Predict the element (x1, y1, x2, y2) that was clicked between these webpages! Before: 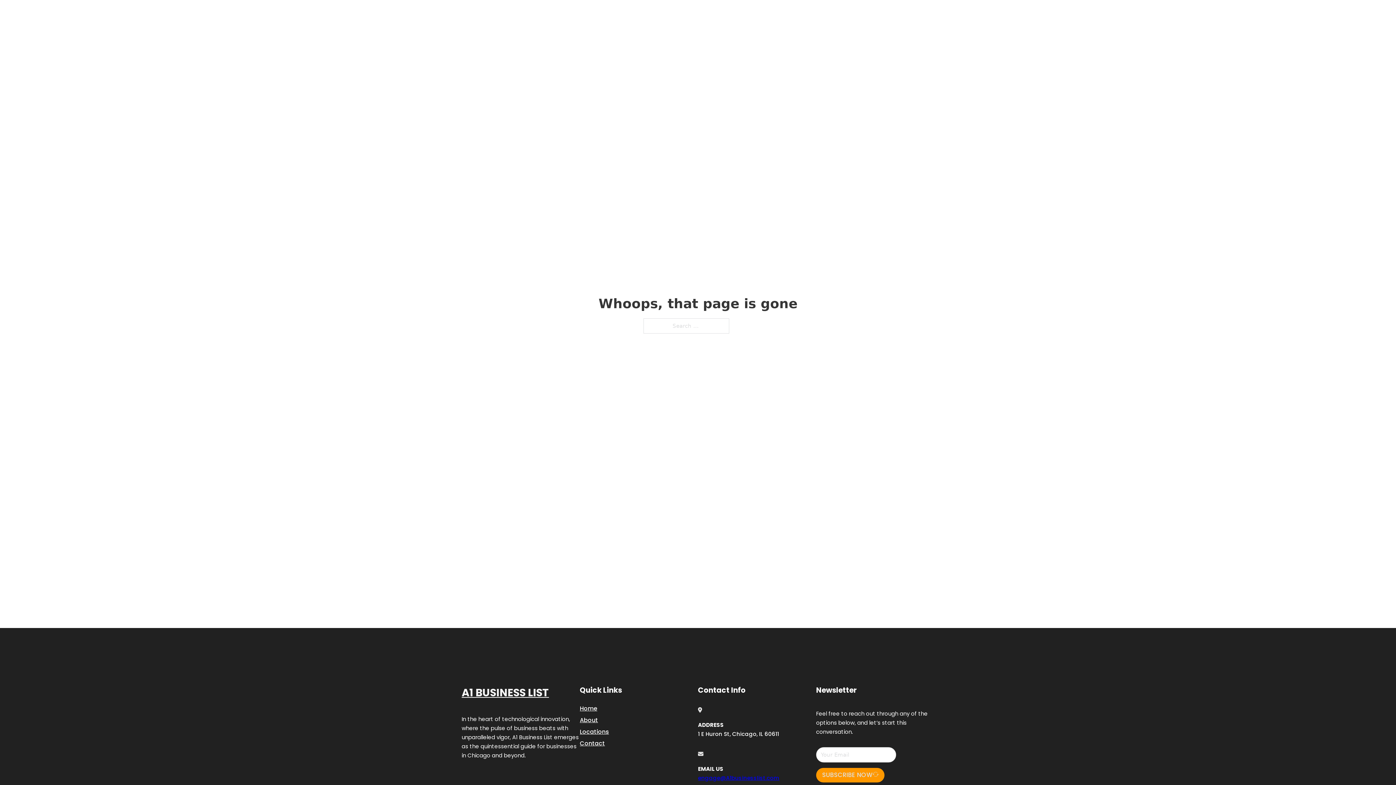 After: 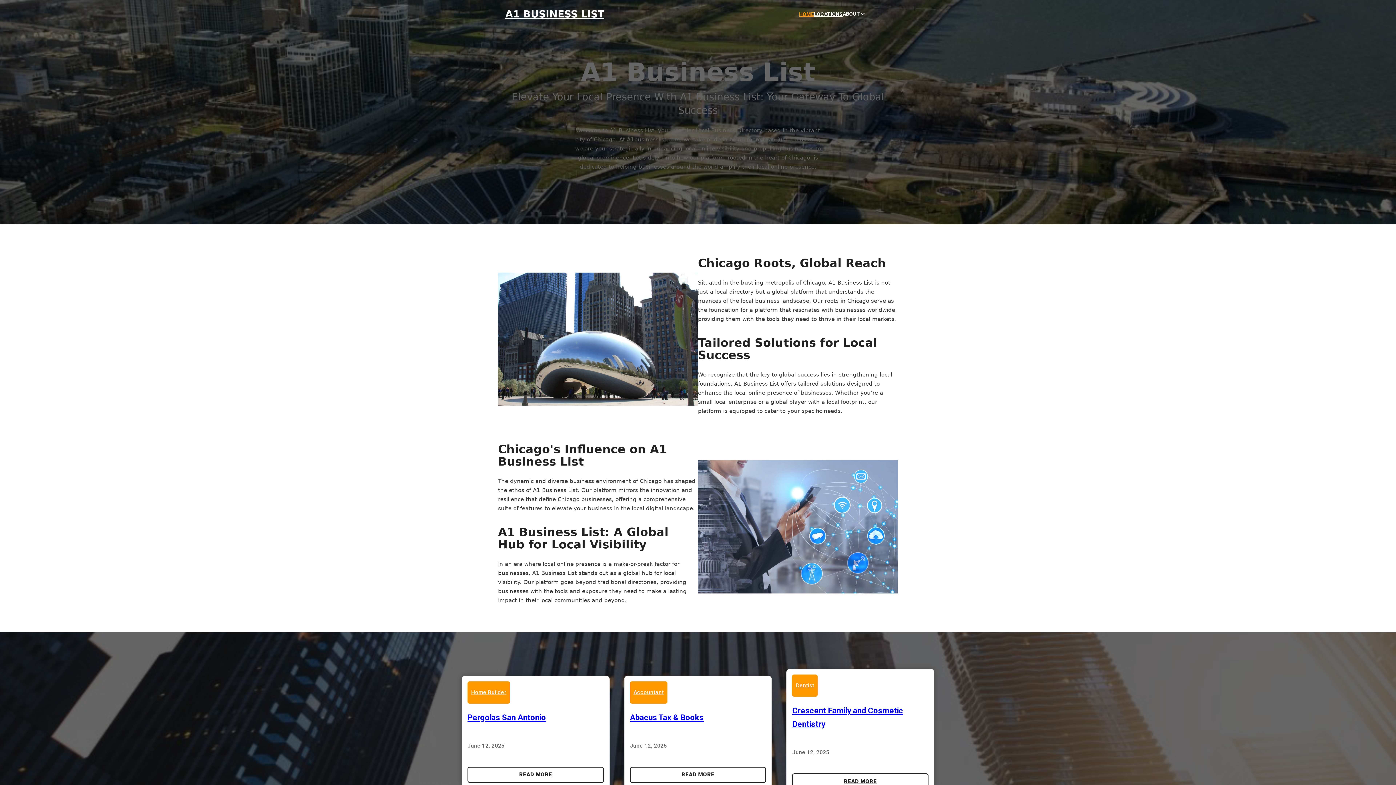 Action: label: A1 BUSINESS LIST bbox: (505, 8, 604, 19)